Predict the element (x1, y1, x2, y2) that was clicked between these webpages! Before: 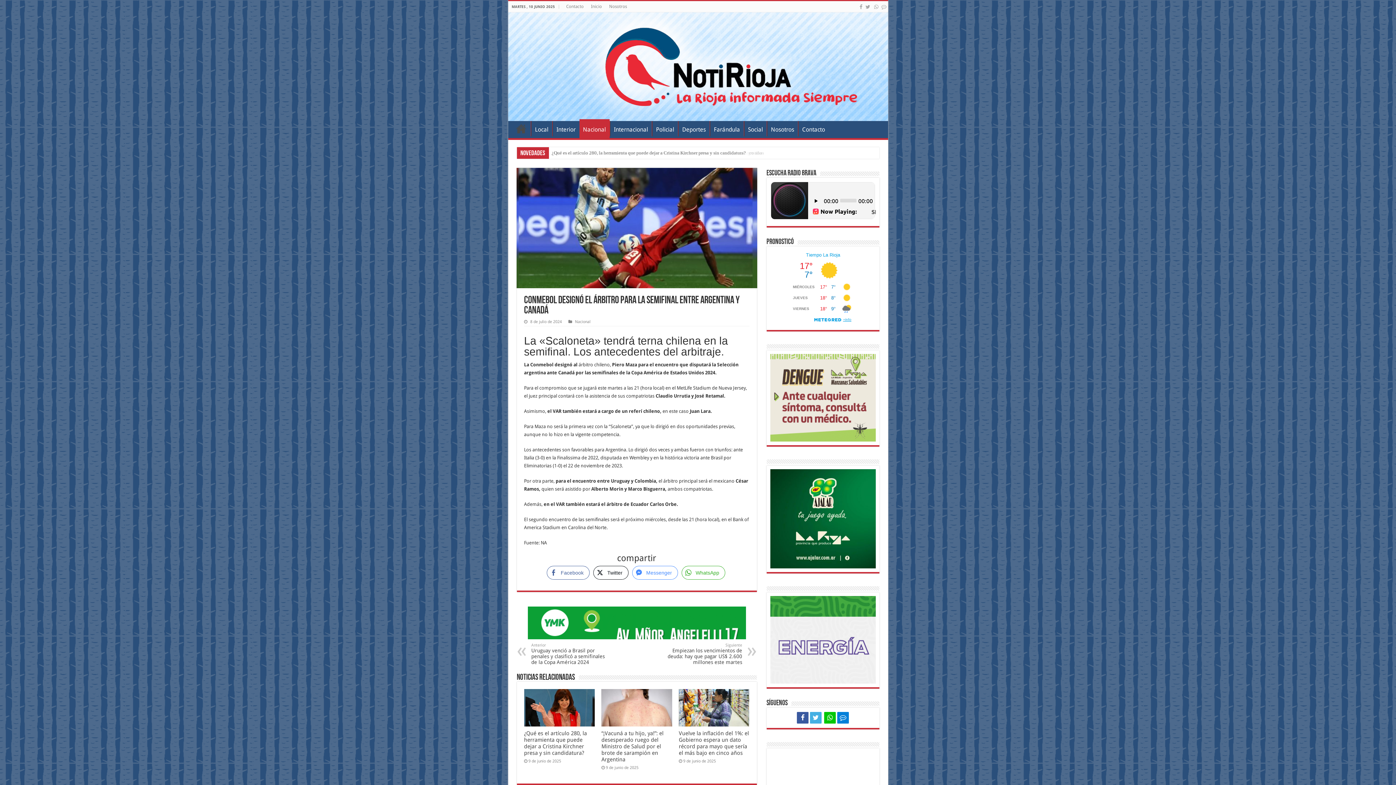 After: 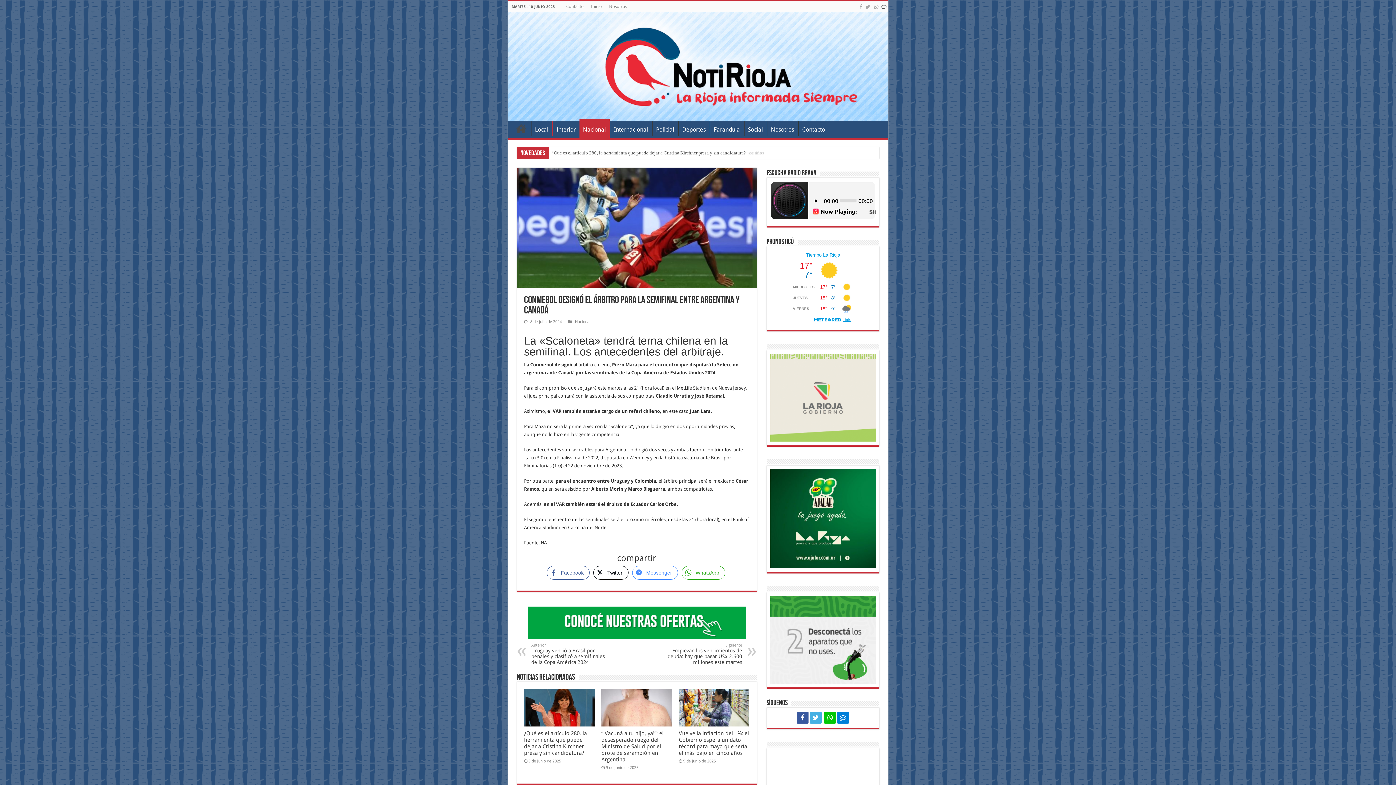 Action: bbox: (880, 2, 887, 11)